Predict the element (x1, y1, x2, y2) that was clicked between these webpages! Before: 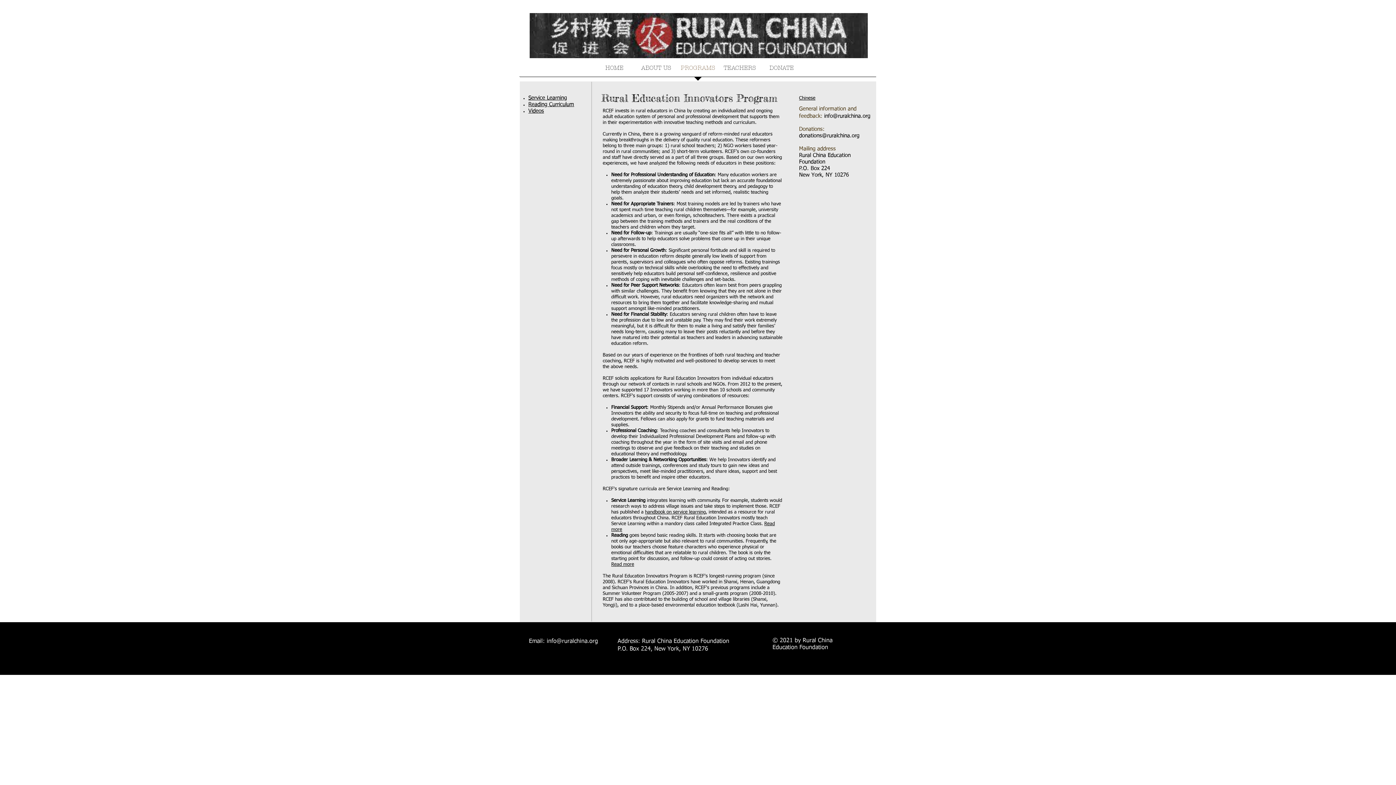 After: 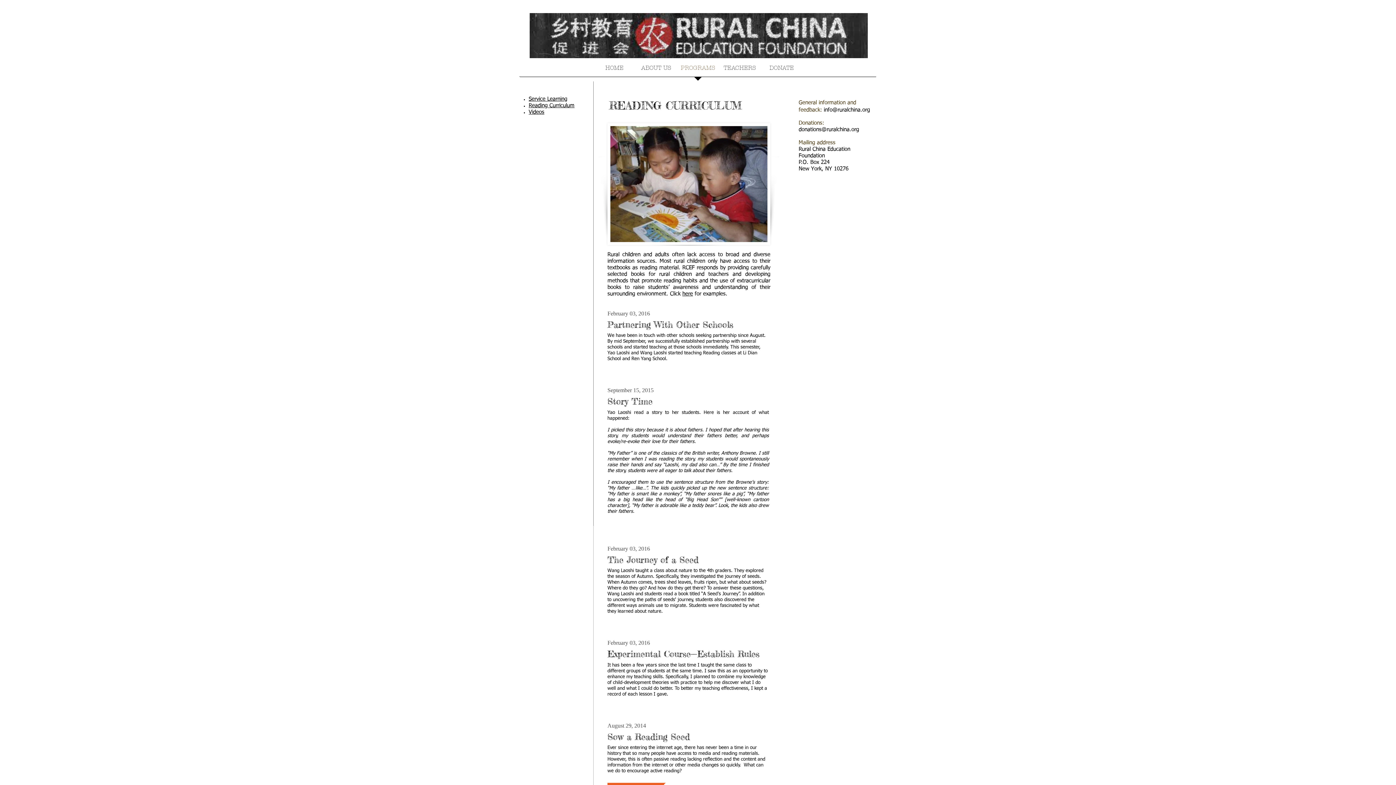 Action: label: Read more bbox: (611, 562, 634, 567)